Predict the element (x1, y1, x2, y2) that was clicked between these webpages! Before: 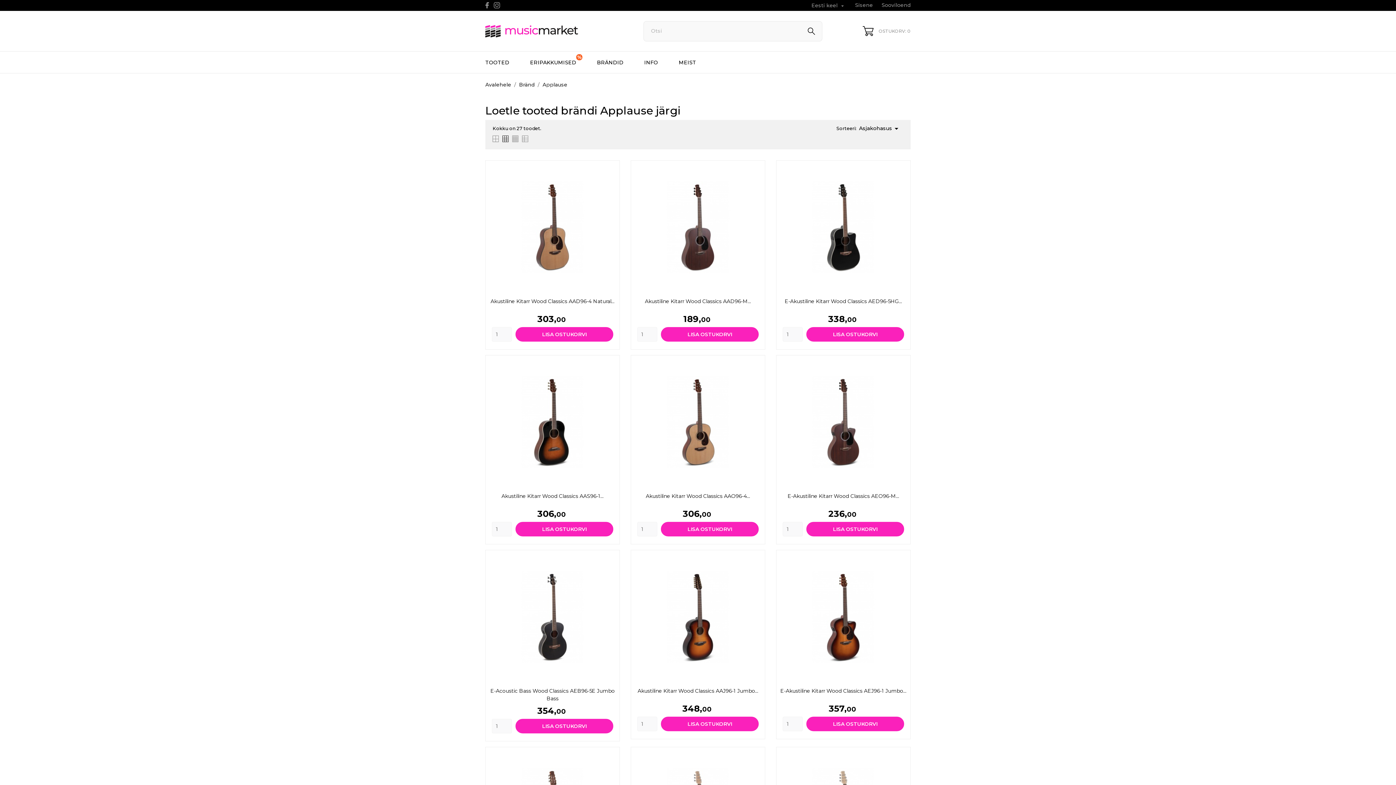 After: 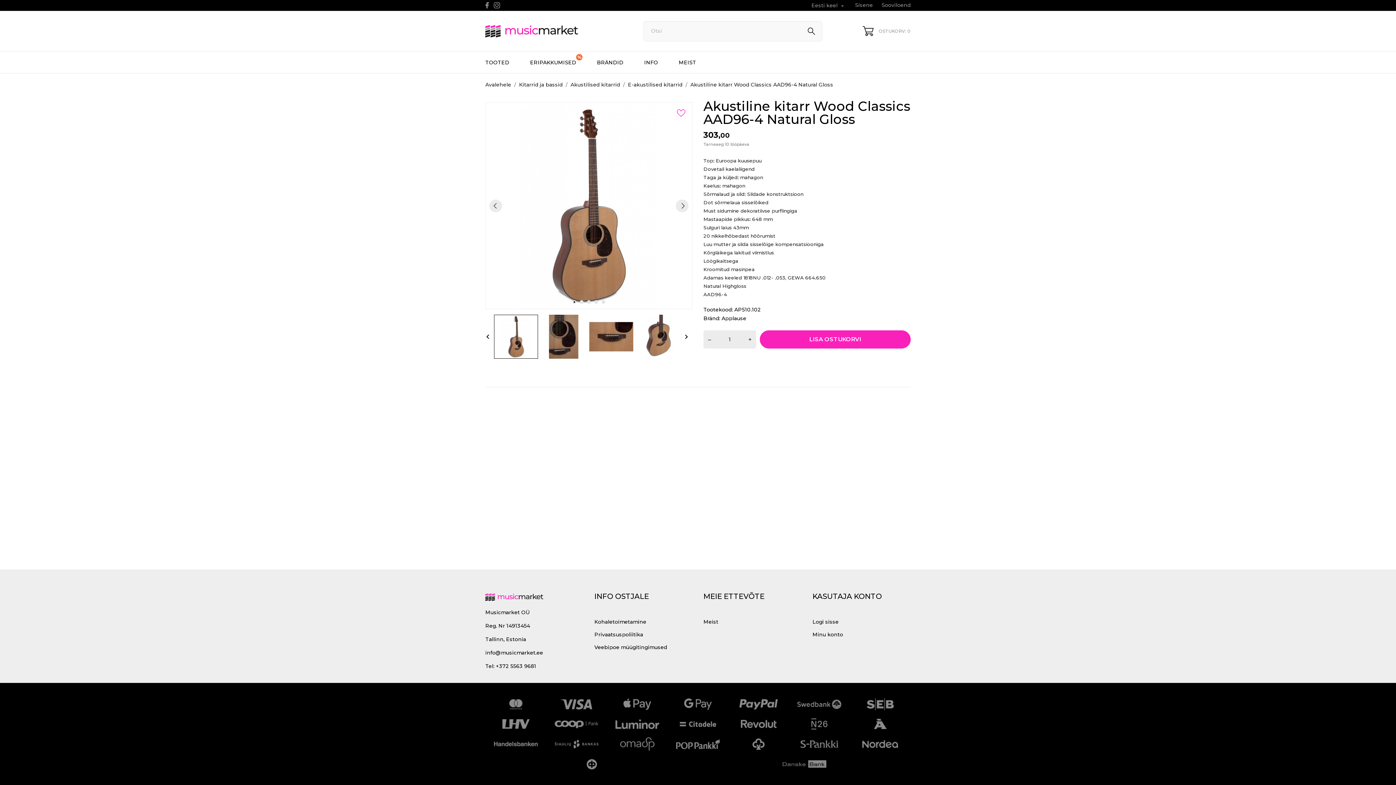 Action: bbox: (485, 160, 619, 294)